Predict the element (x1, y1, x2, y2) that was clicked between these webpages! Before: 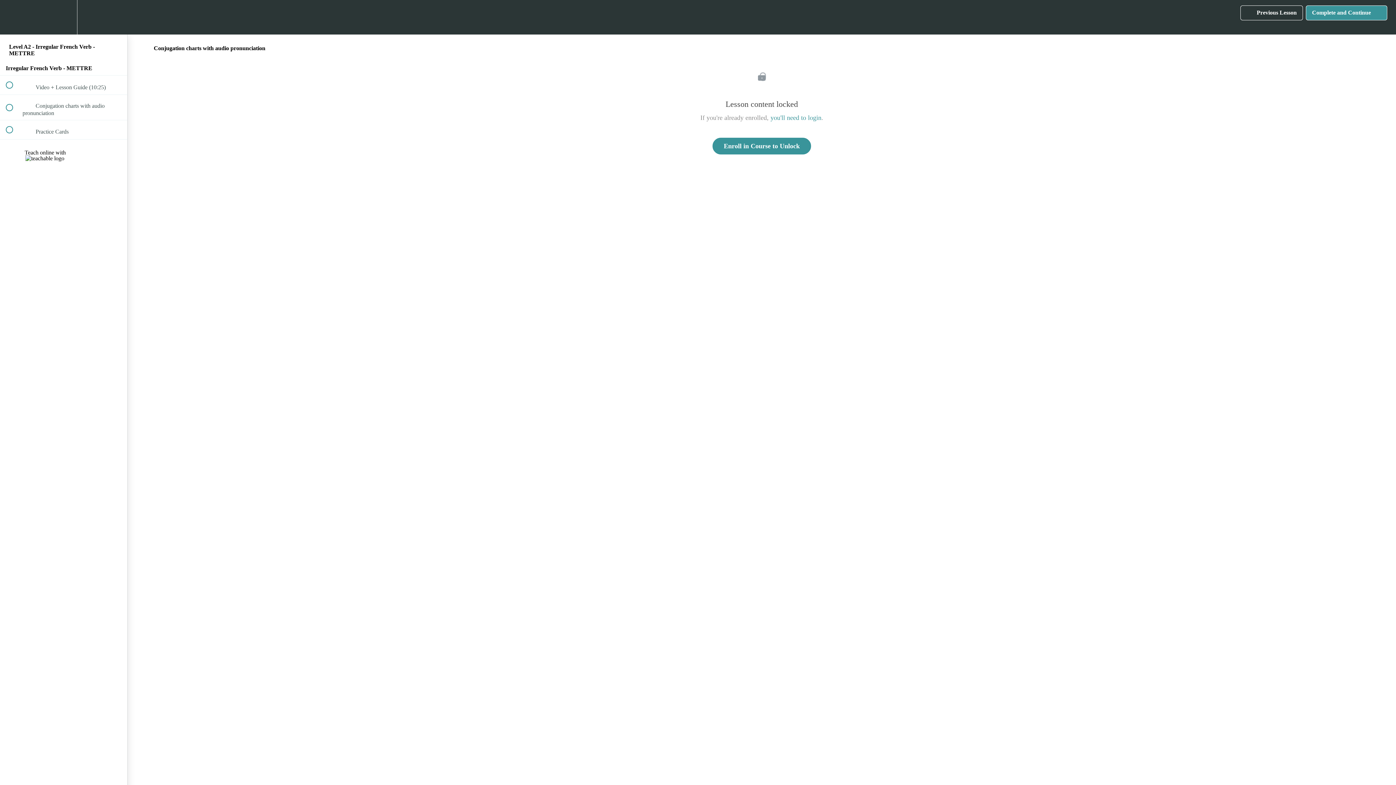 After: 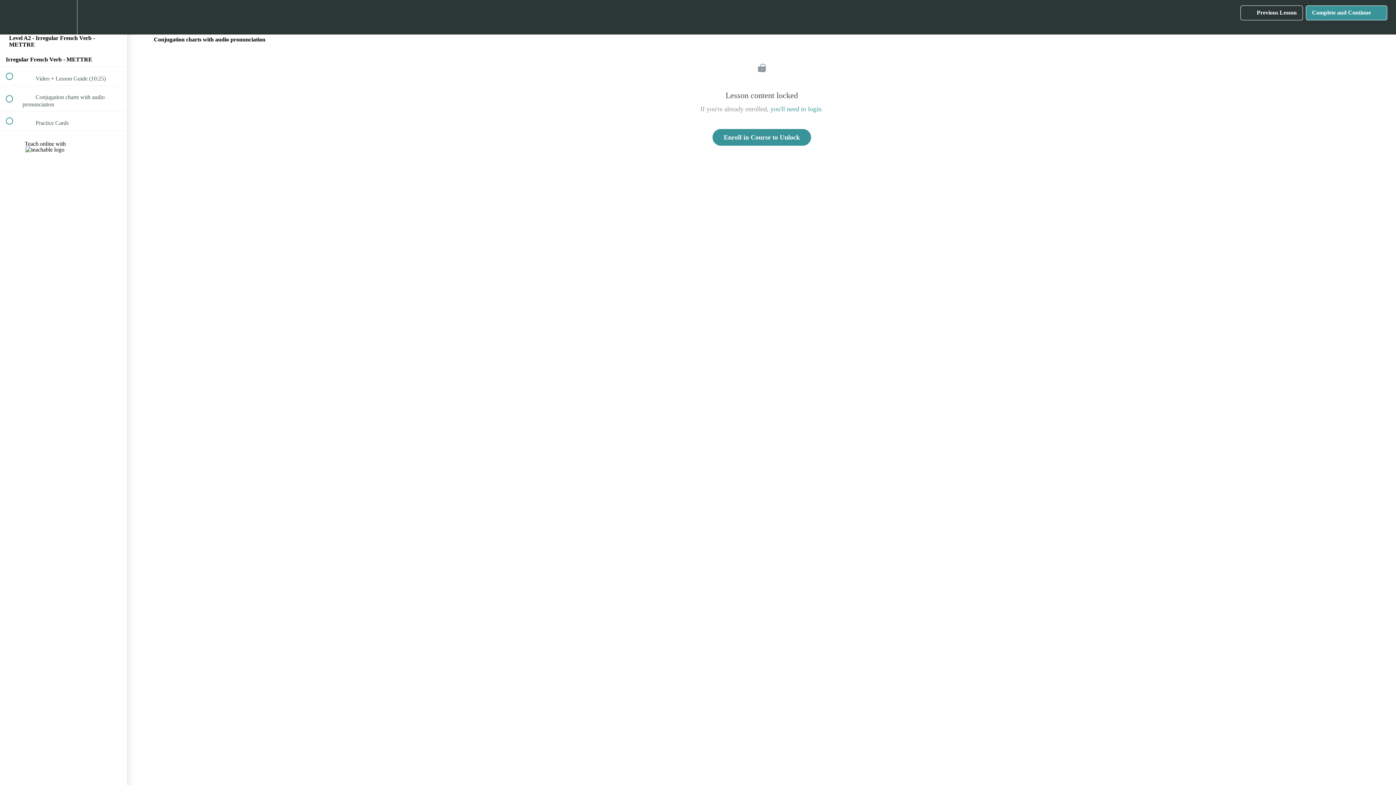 Action: bbox: (100, 0, 127, 34) label: Course Sidebar